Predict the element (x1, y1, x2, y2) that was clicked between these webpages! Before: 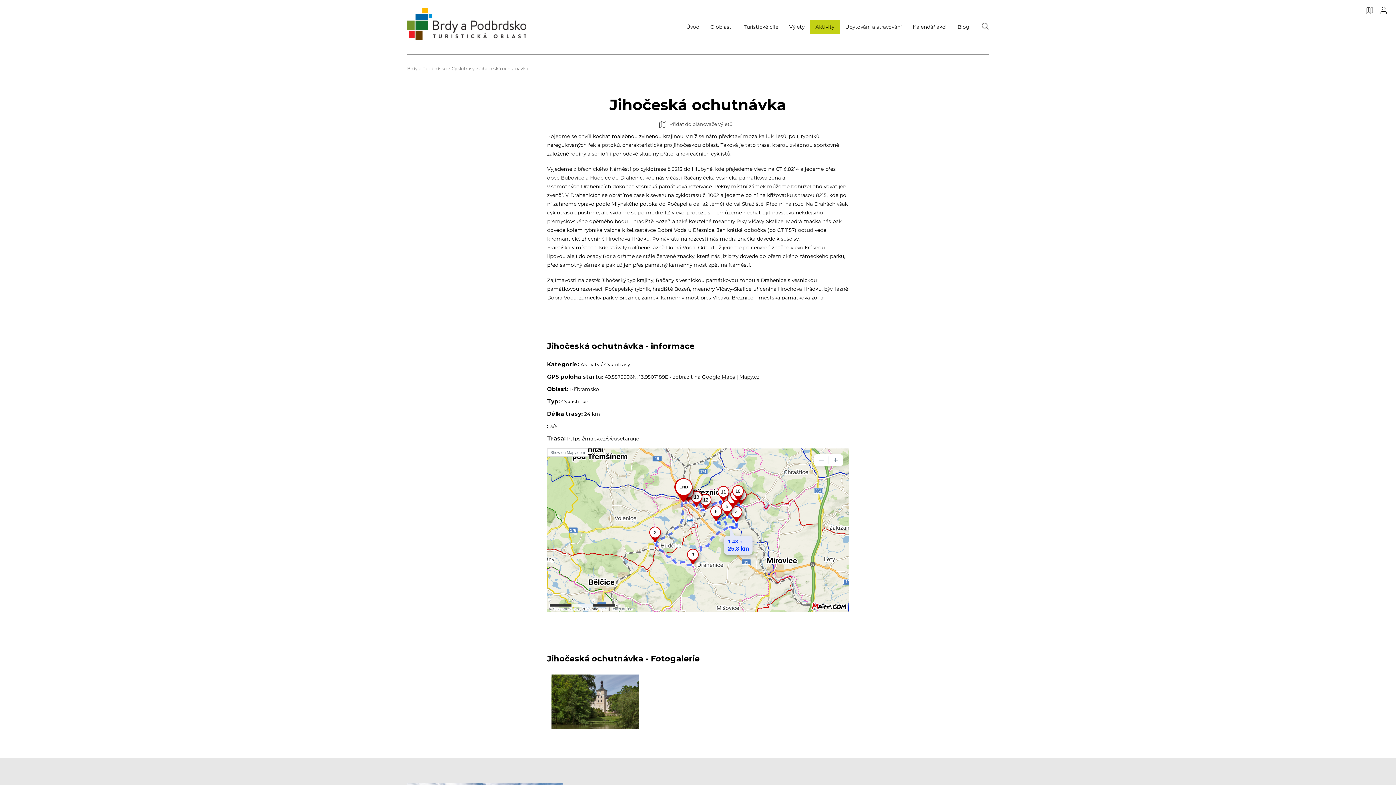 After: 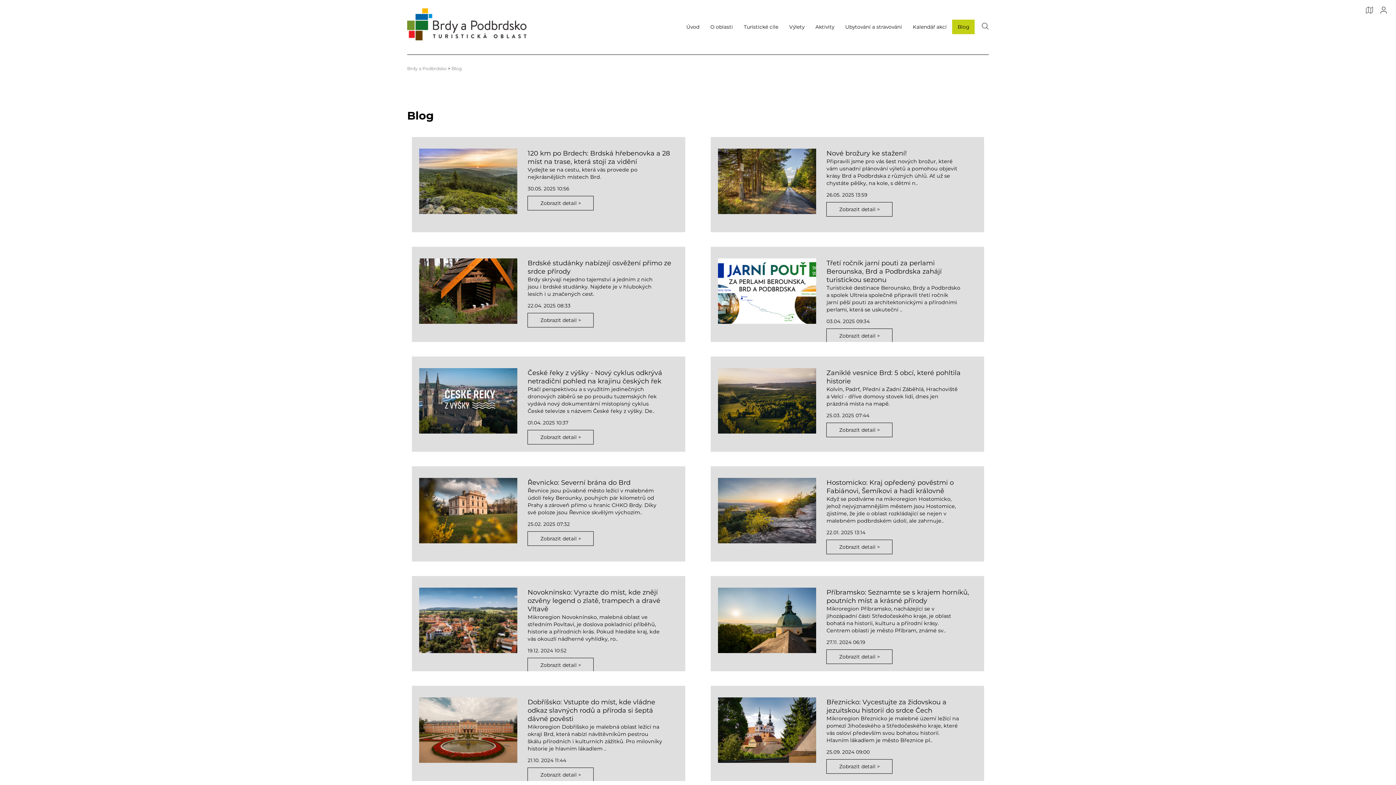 Action: label: Blog bbox: (952, 19, 974, 34)